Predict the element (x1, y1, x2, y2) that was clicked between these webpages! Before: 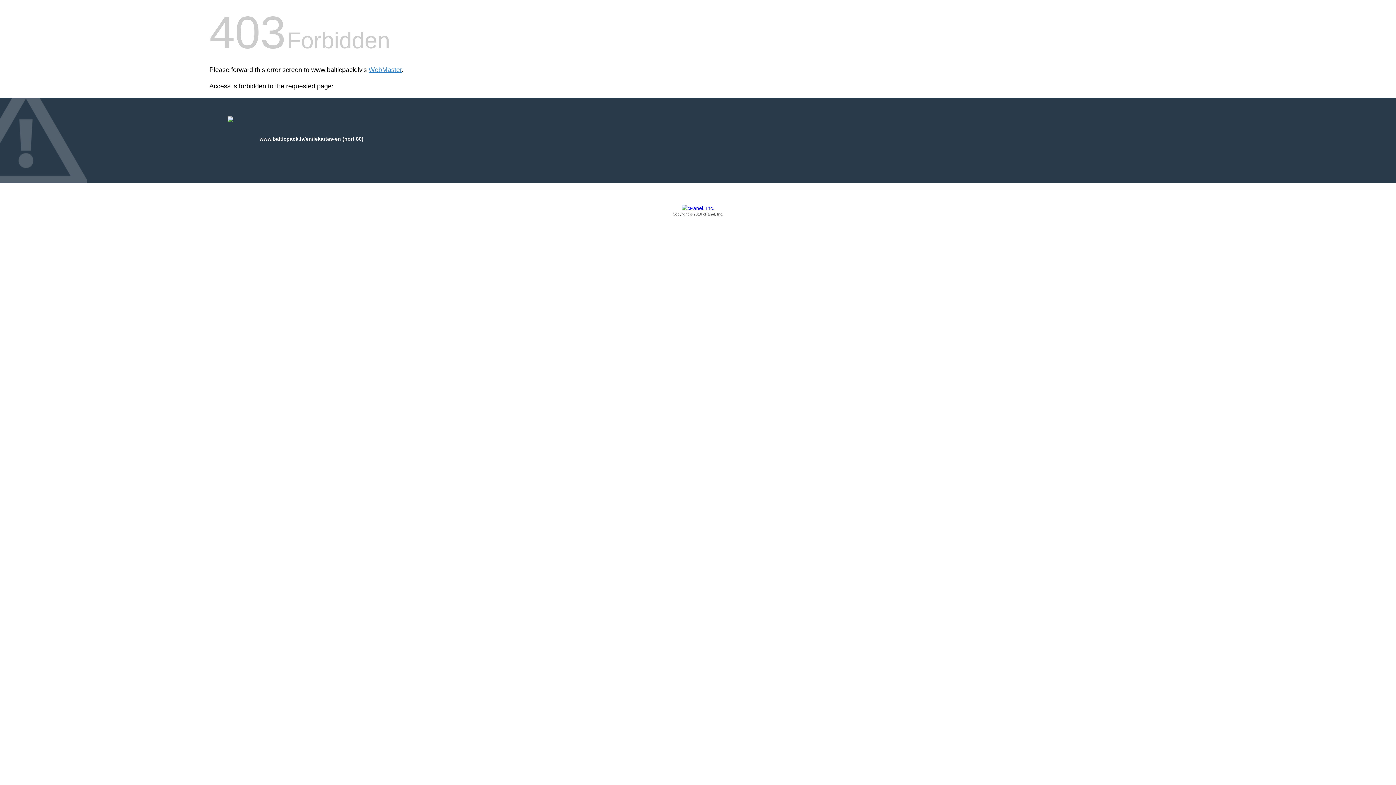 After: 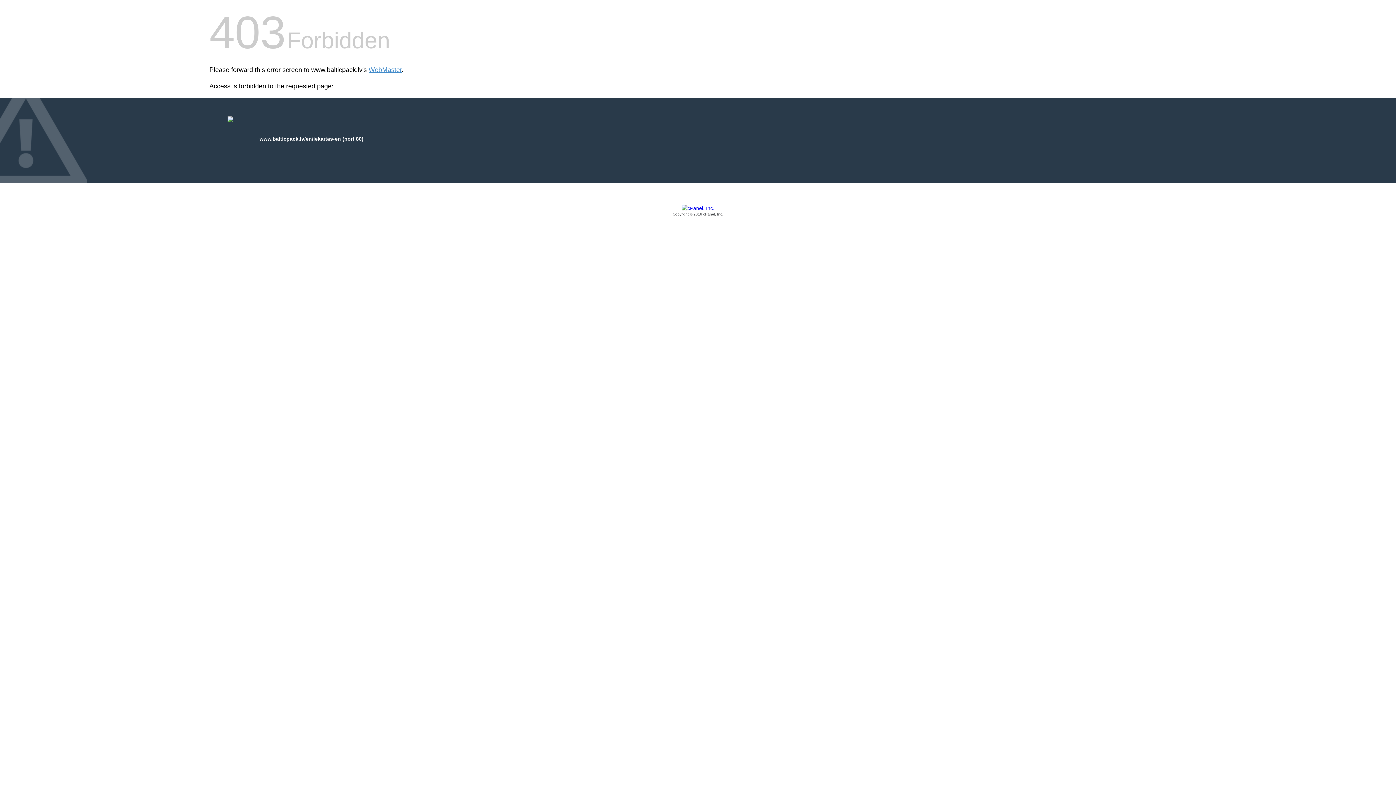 Action: label: Copyright © 2016 cPanel, Inc. bbox: (209, 205, 1186, 217)